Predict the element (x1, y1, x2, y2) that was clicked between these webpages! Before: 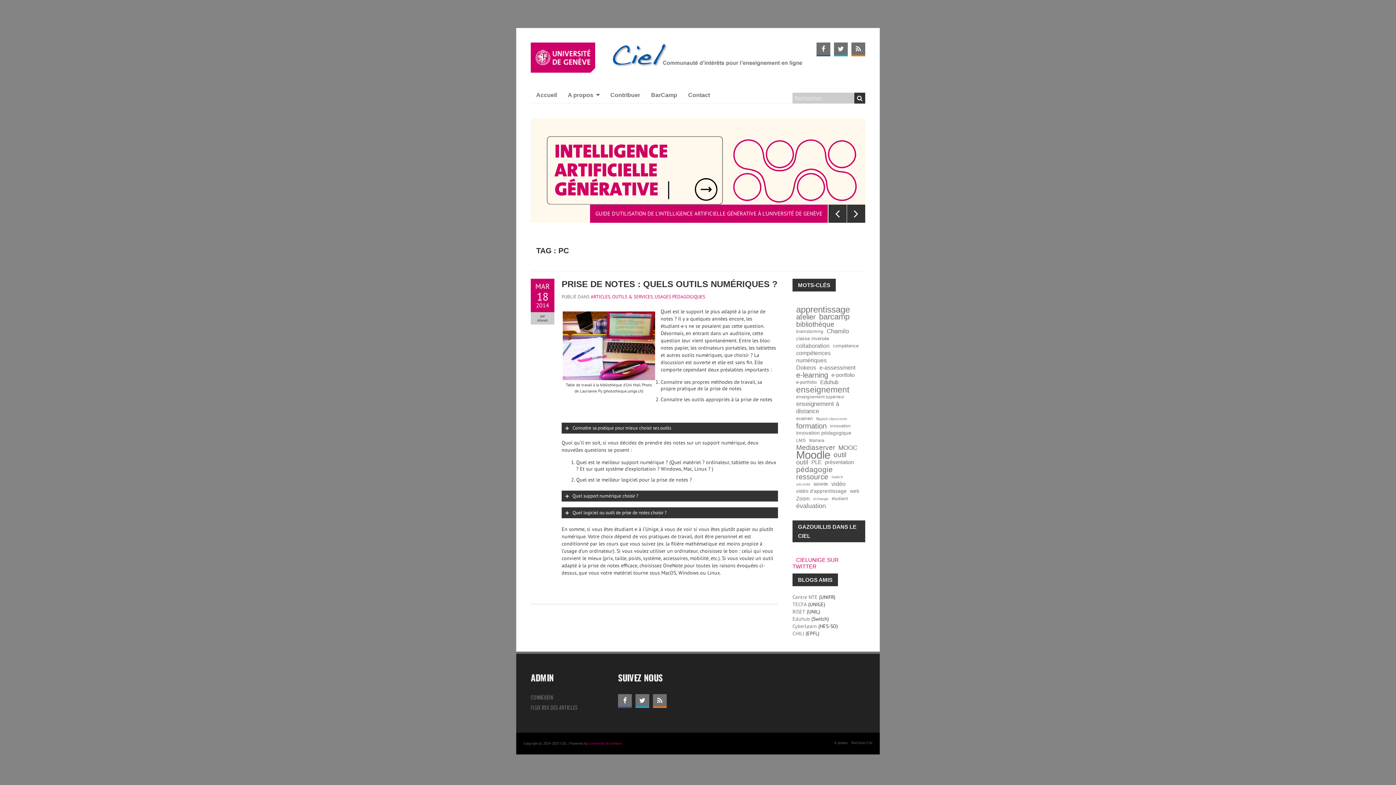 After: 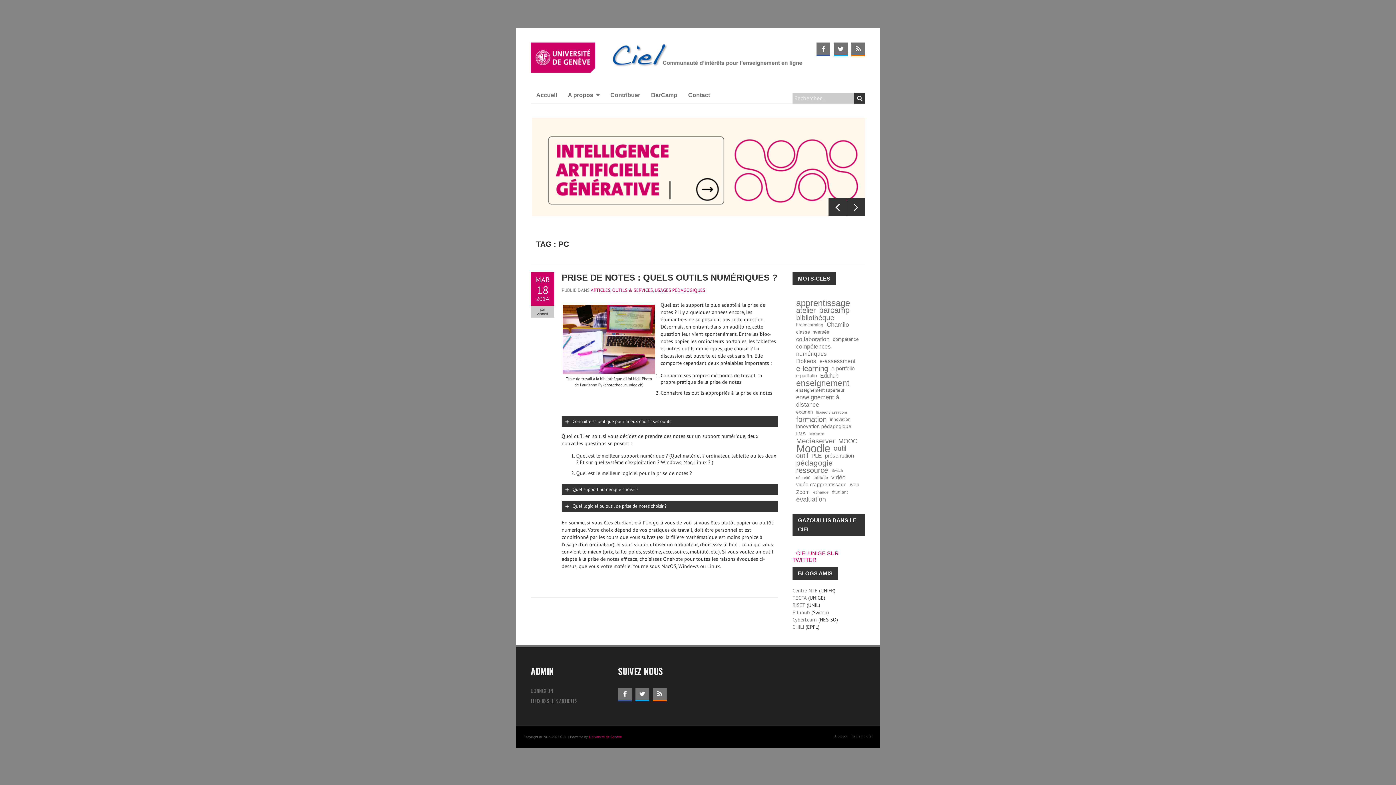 Action: bbox: (635, 680, 649, 694)